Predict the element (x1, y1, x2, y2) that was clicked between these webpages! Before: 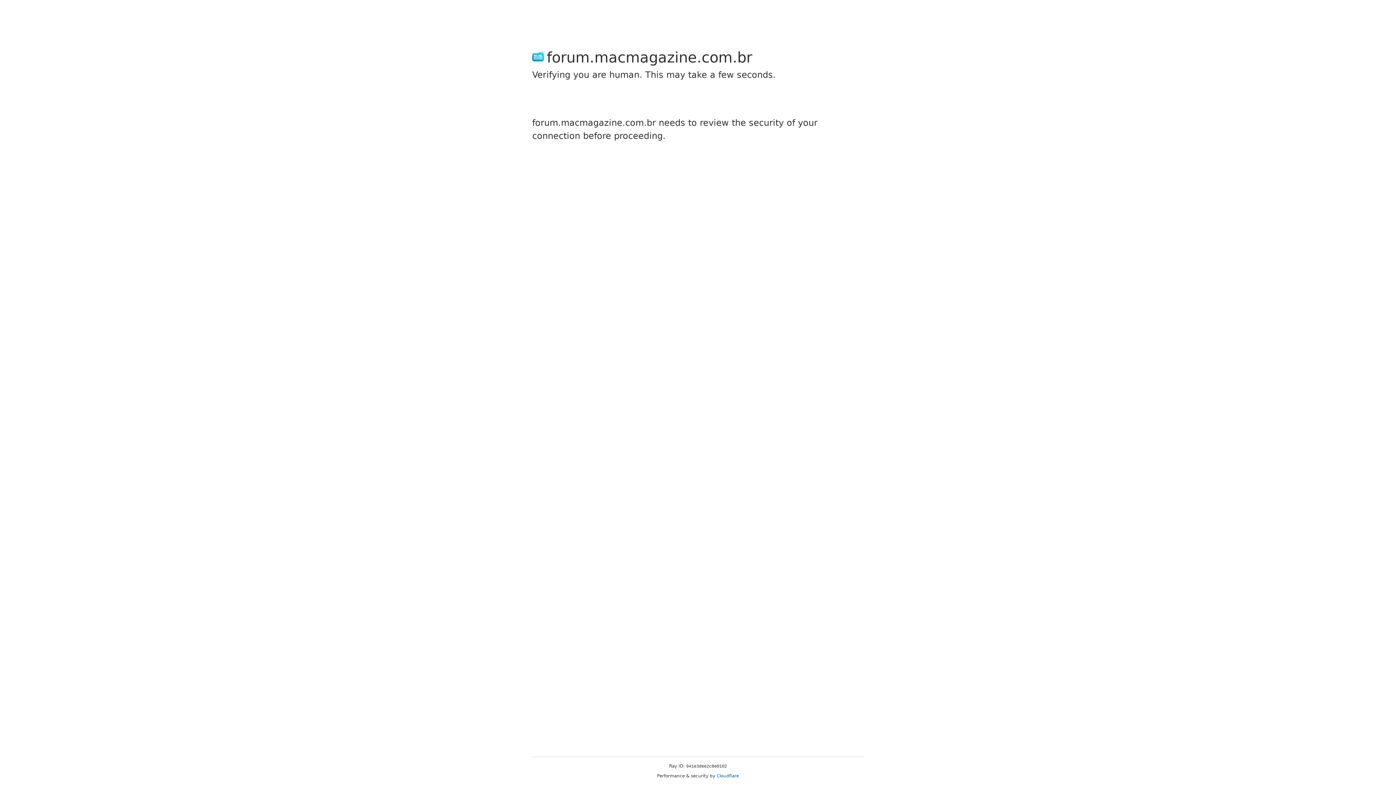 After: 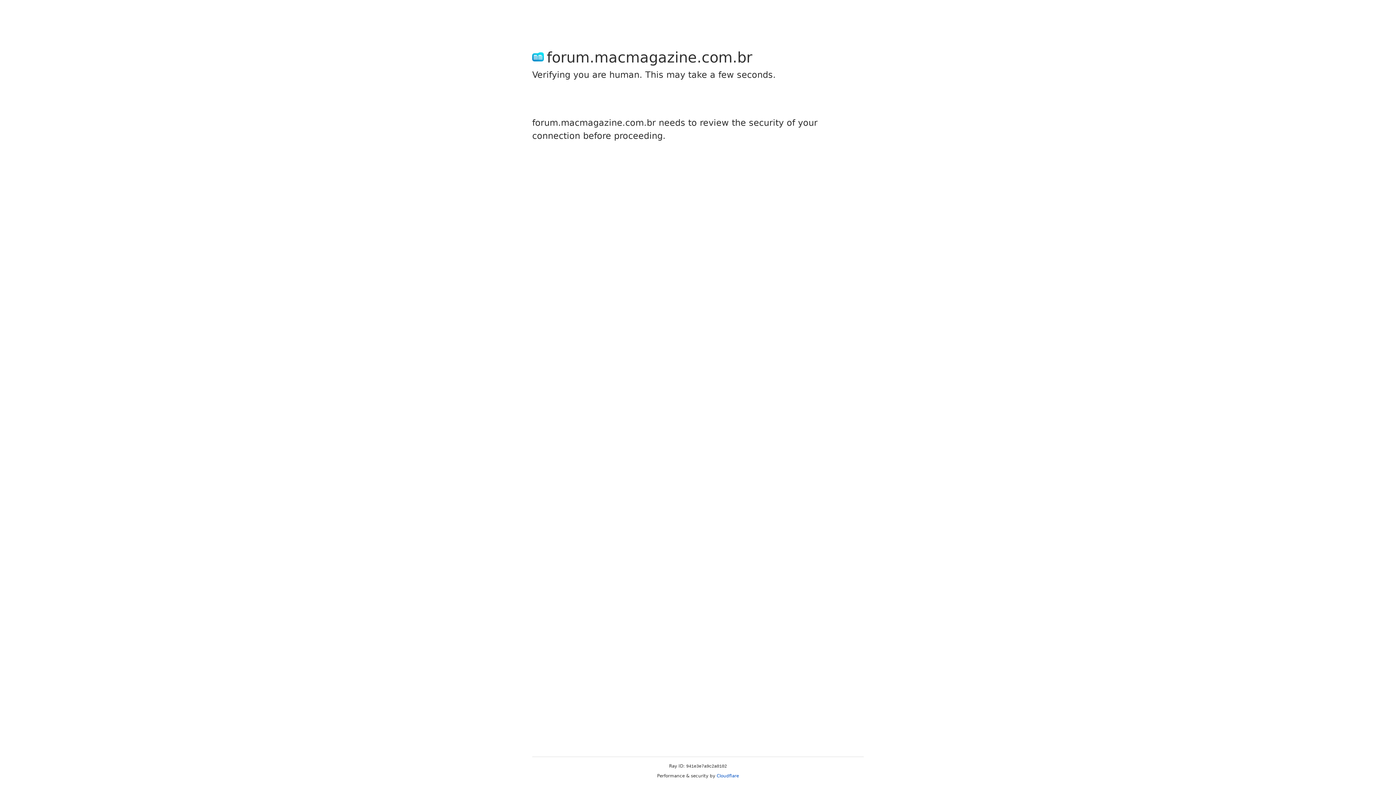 Action: bbox: (716, 773, 739, 778) label: Cloudflare